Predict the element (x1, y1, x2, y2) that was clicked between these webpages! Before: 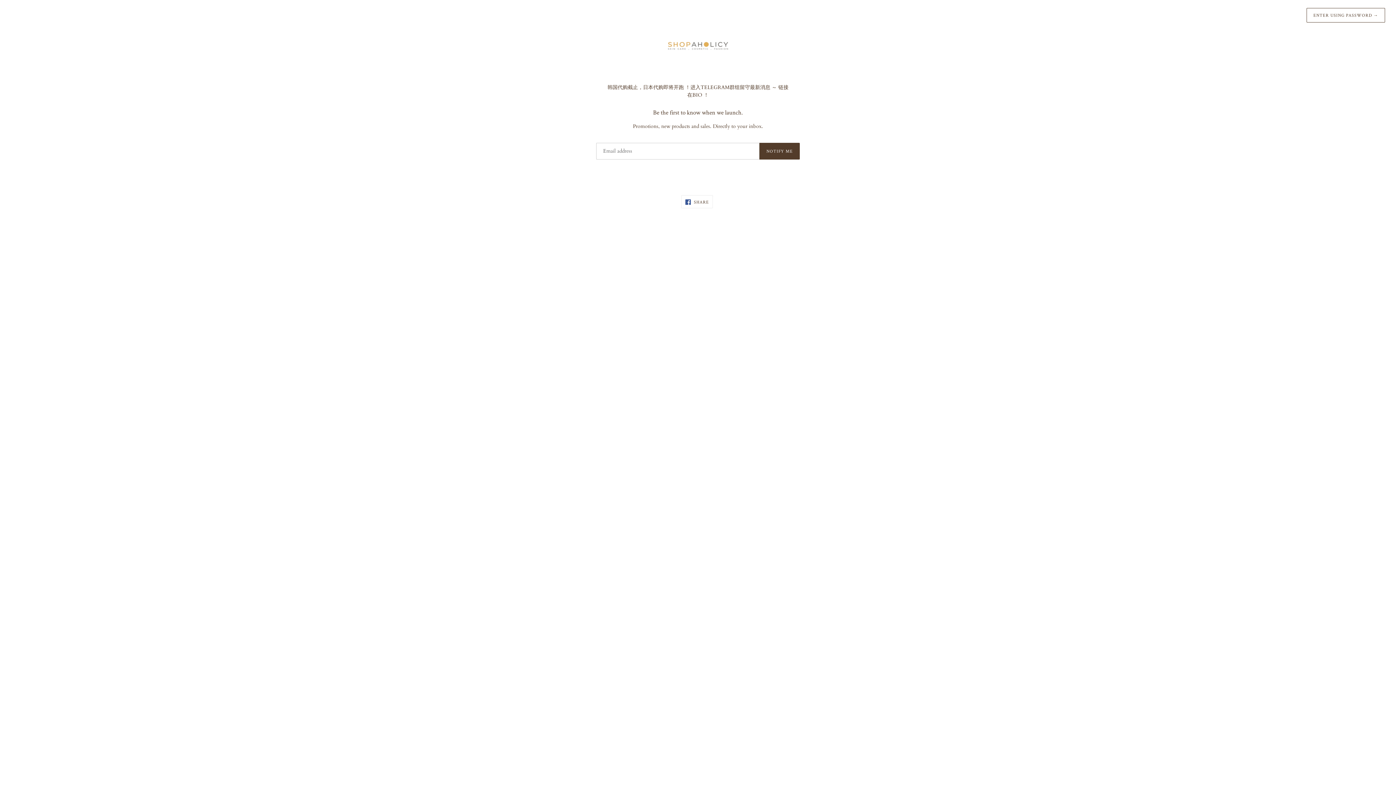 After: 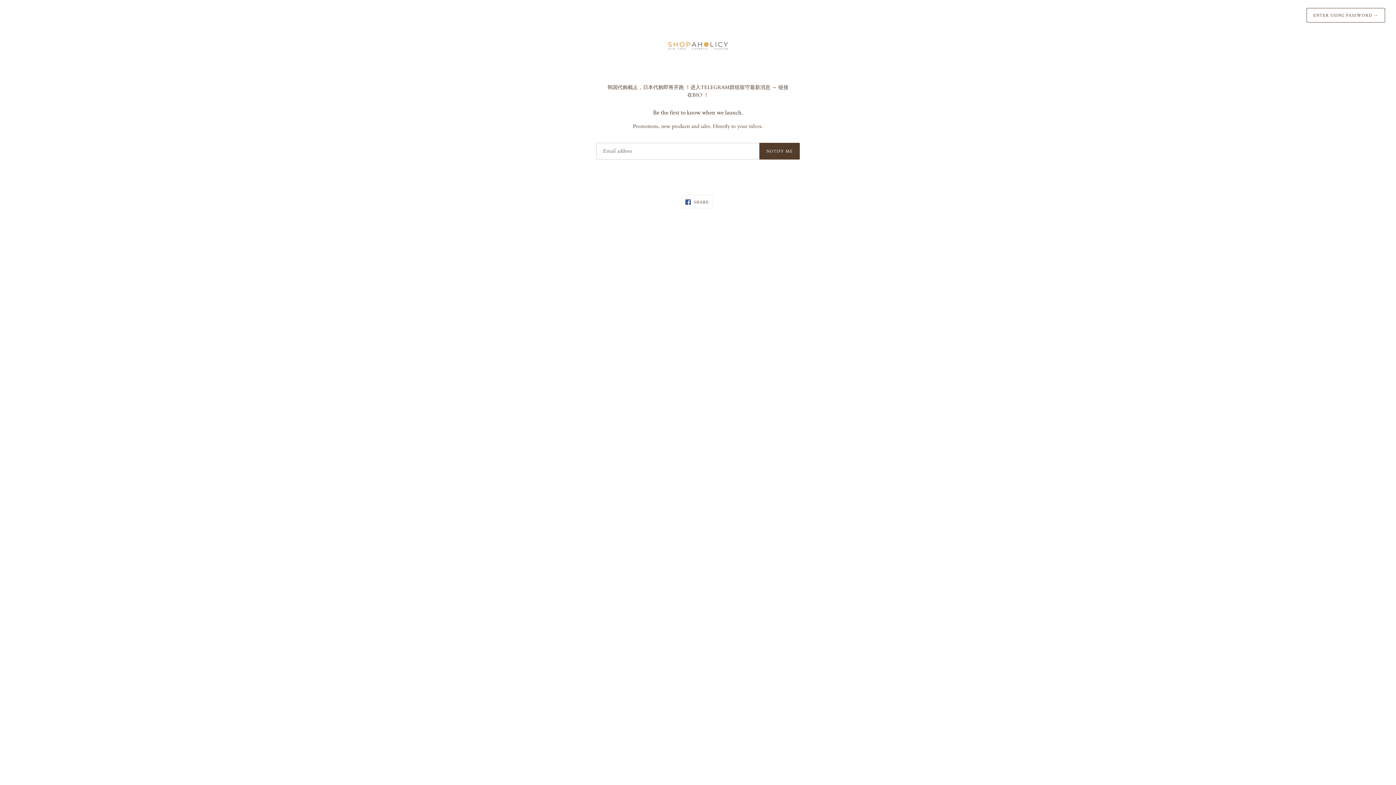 Action: bbox: (20, 40, 1376, 53)